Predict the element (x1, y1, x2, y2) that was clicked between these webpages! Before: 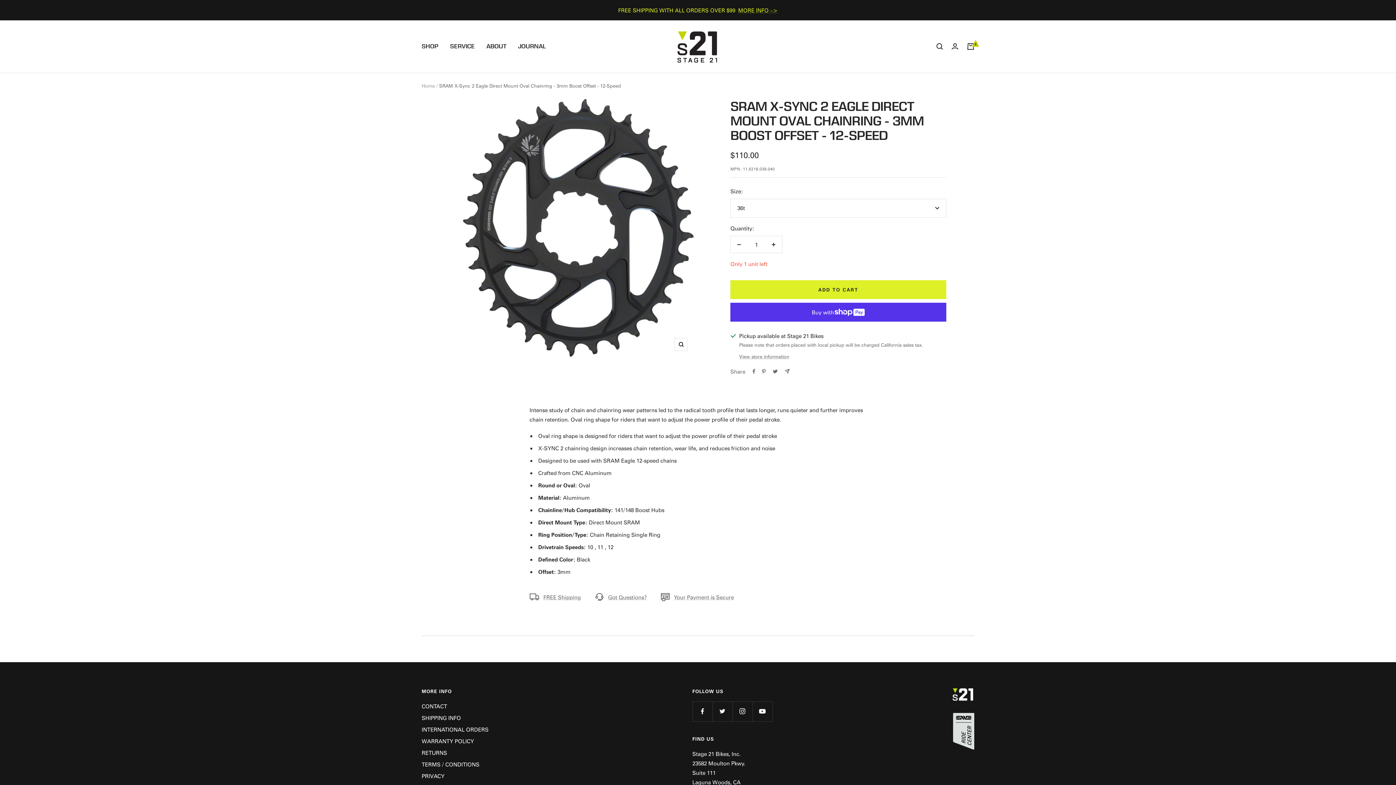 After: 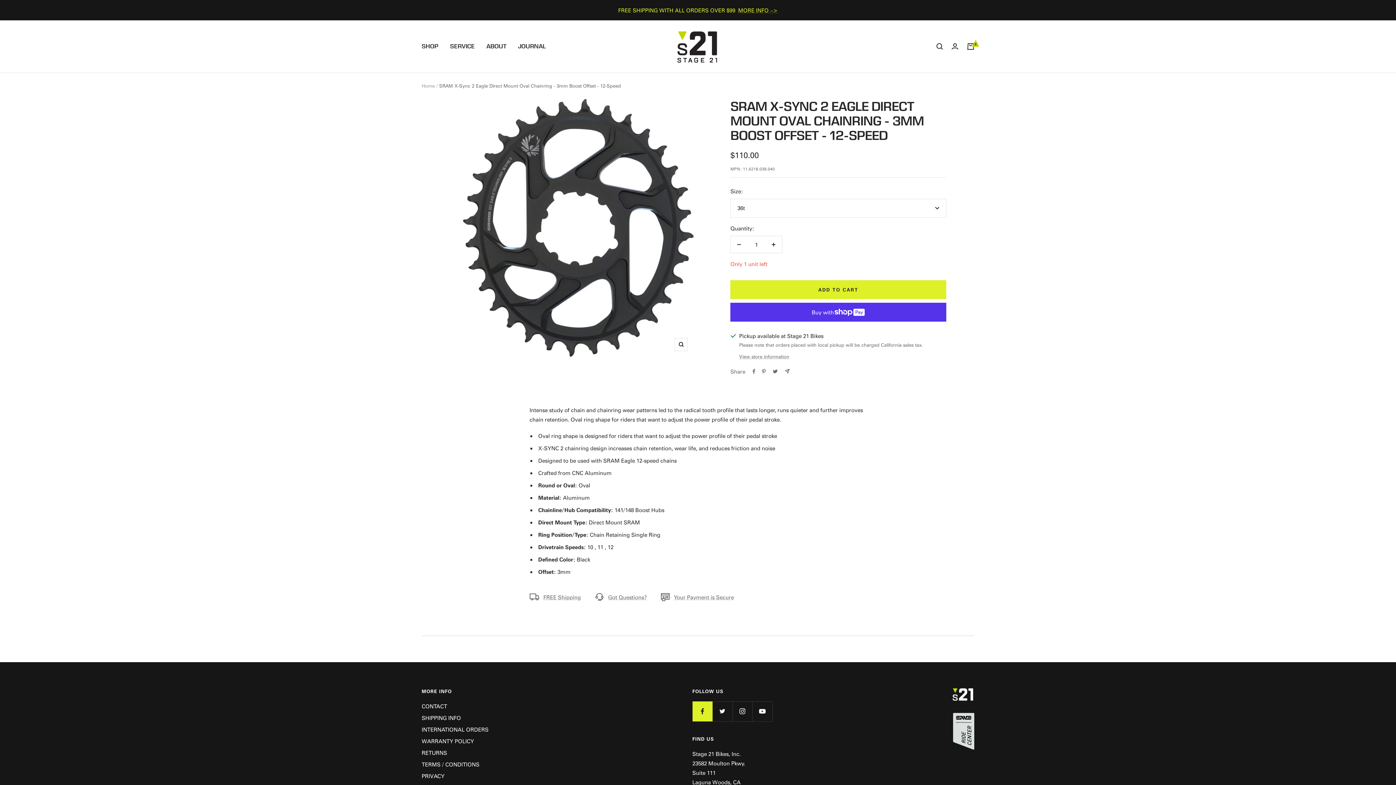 Action: bbox: (692, 701, 712, 721) label: Follow us on Facebook